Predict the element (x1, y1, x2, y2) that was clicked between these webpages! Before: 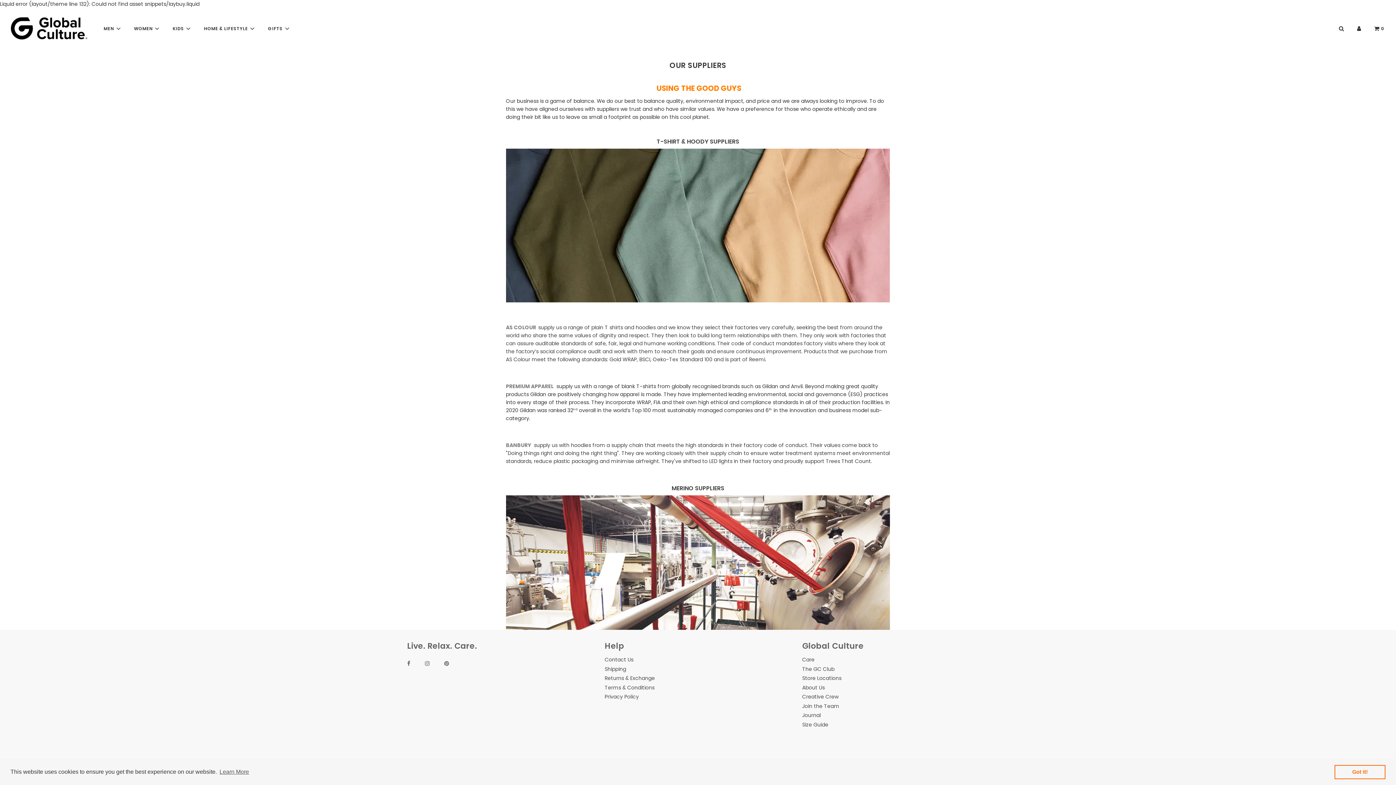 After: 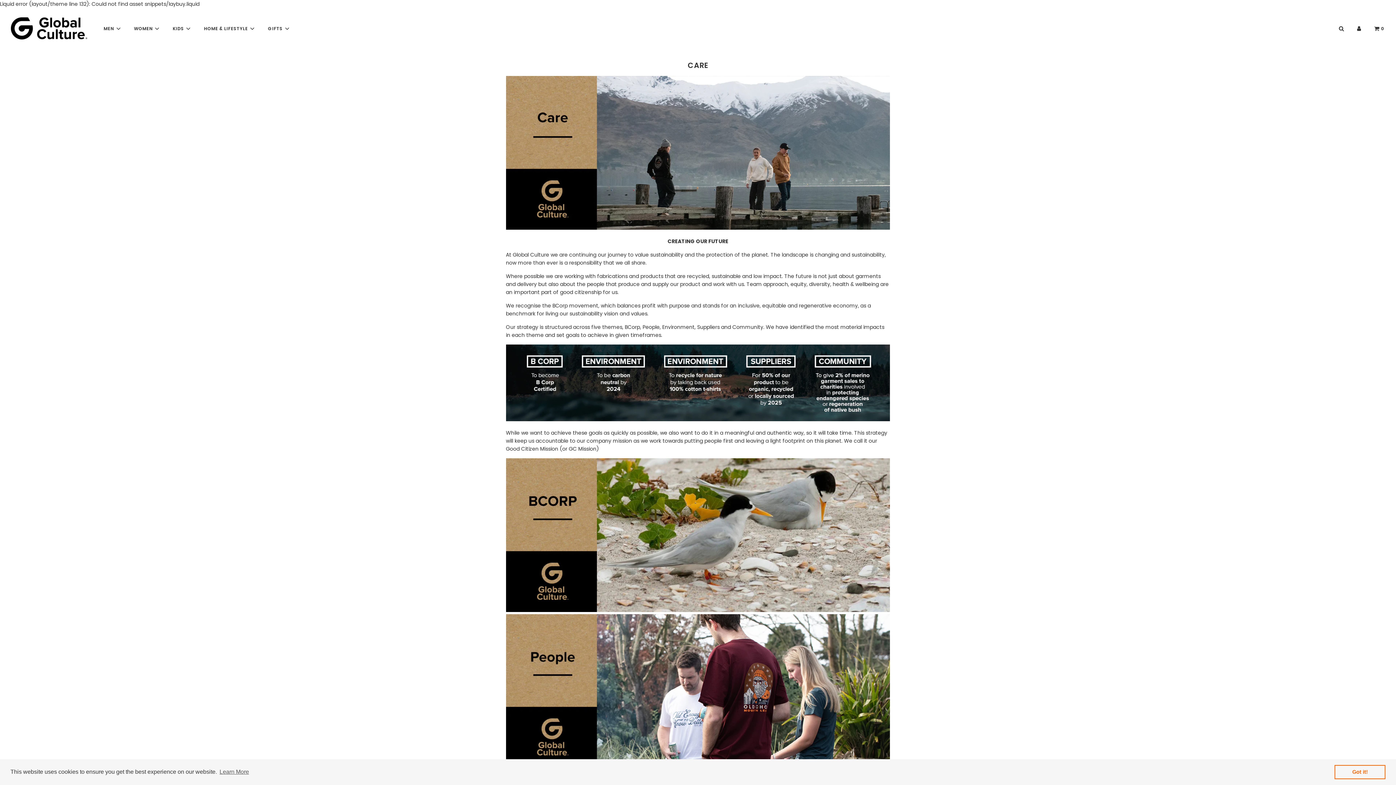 Action: bbox: (802, 656, 814, 663) label: Care